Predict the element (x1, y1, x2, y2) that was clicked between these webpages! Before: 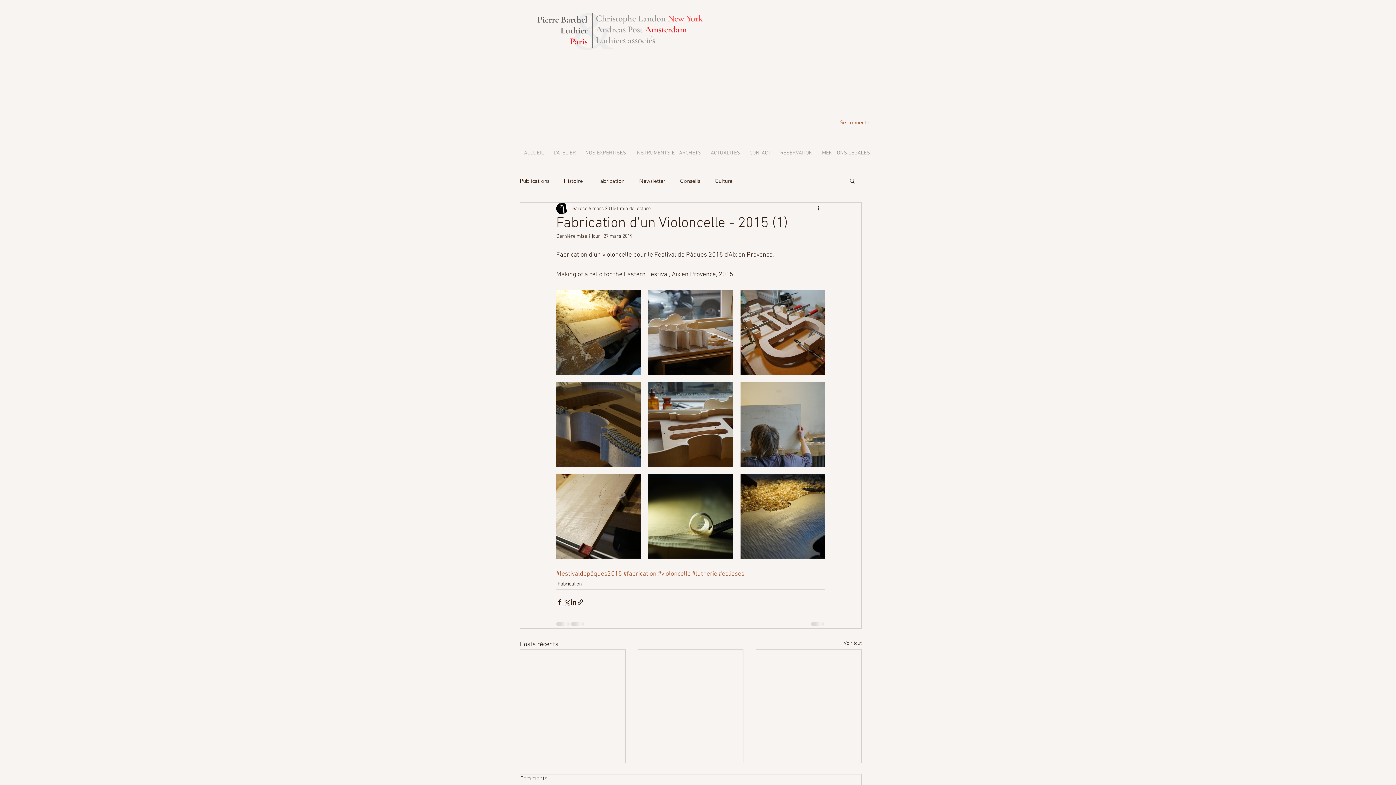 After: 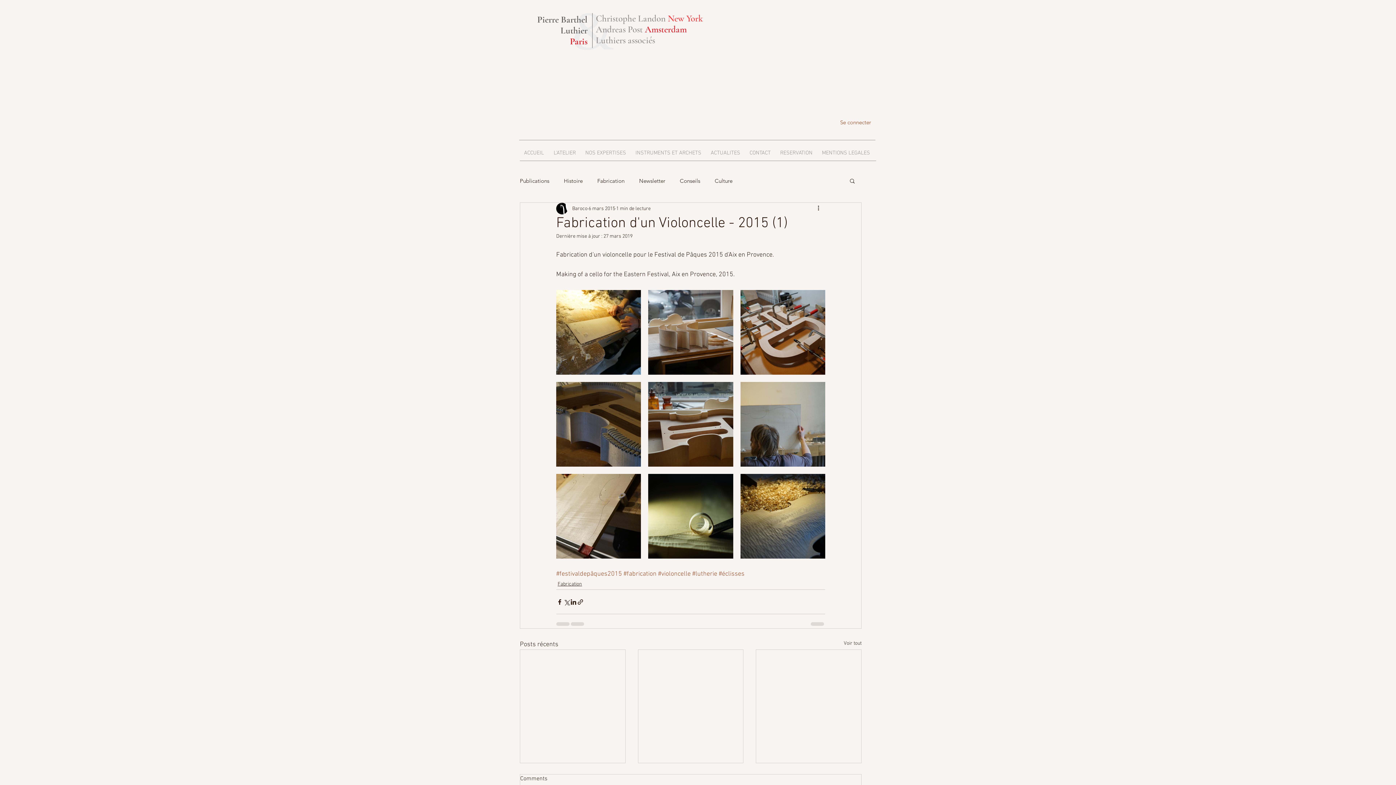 Action: label: Rechercher bbox: (849, 177, 856, 183)